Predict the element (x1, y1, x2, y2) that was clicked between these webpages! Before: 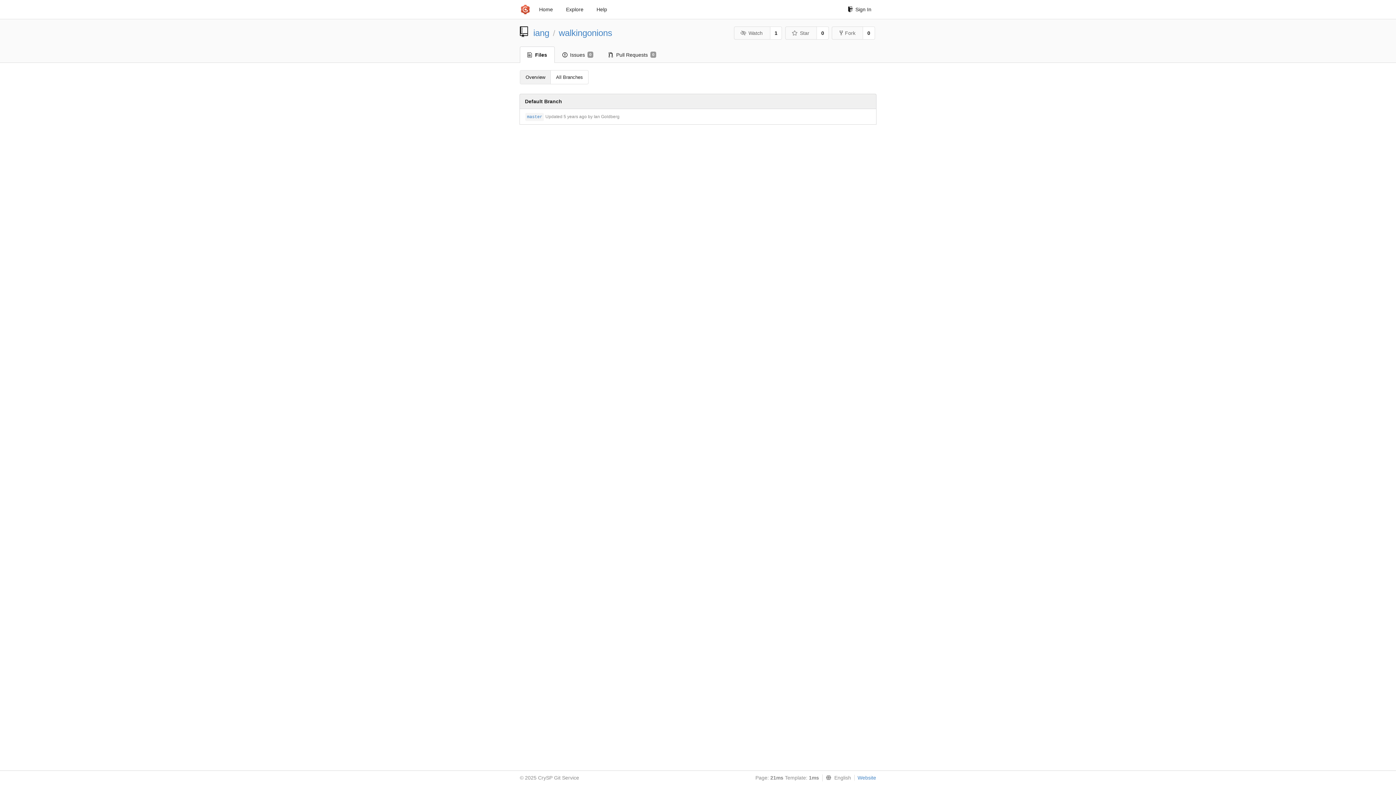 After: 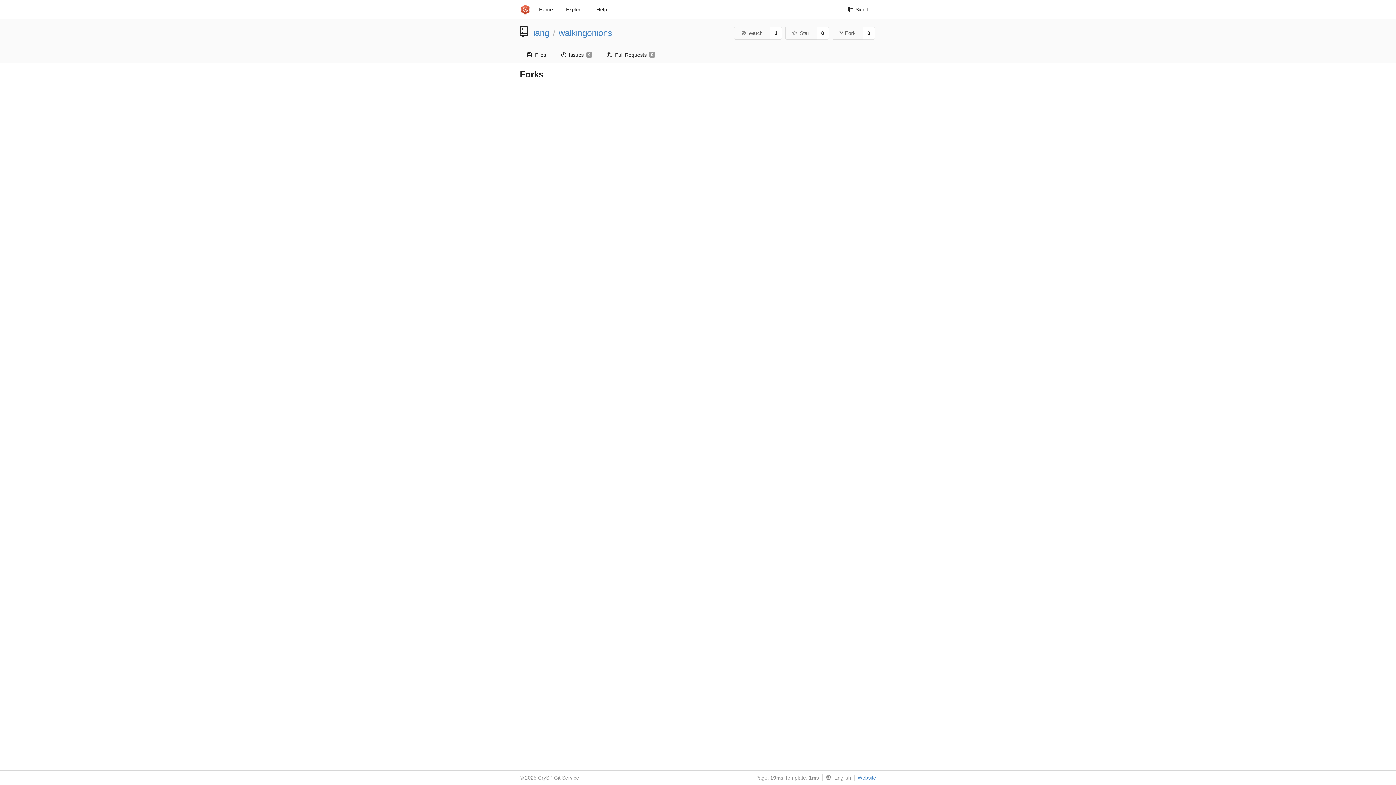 Action: label: 0 bbox: (862, 26, 875, 39)